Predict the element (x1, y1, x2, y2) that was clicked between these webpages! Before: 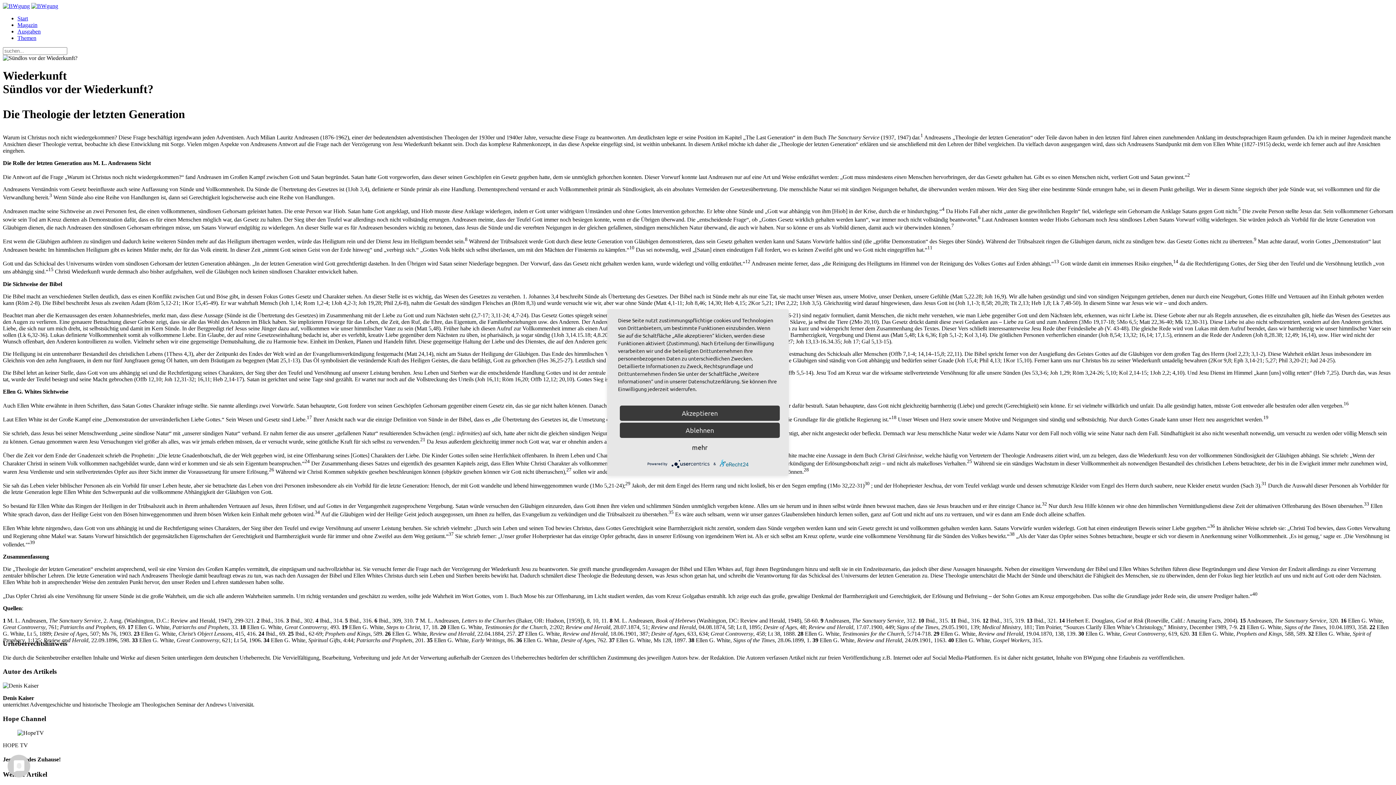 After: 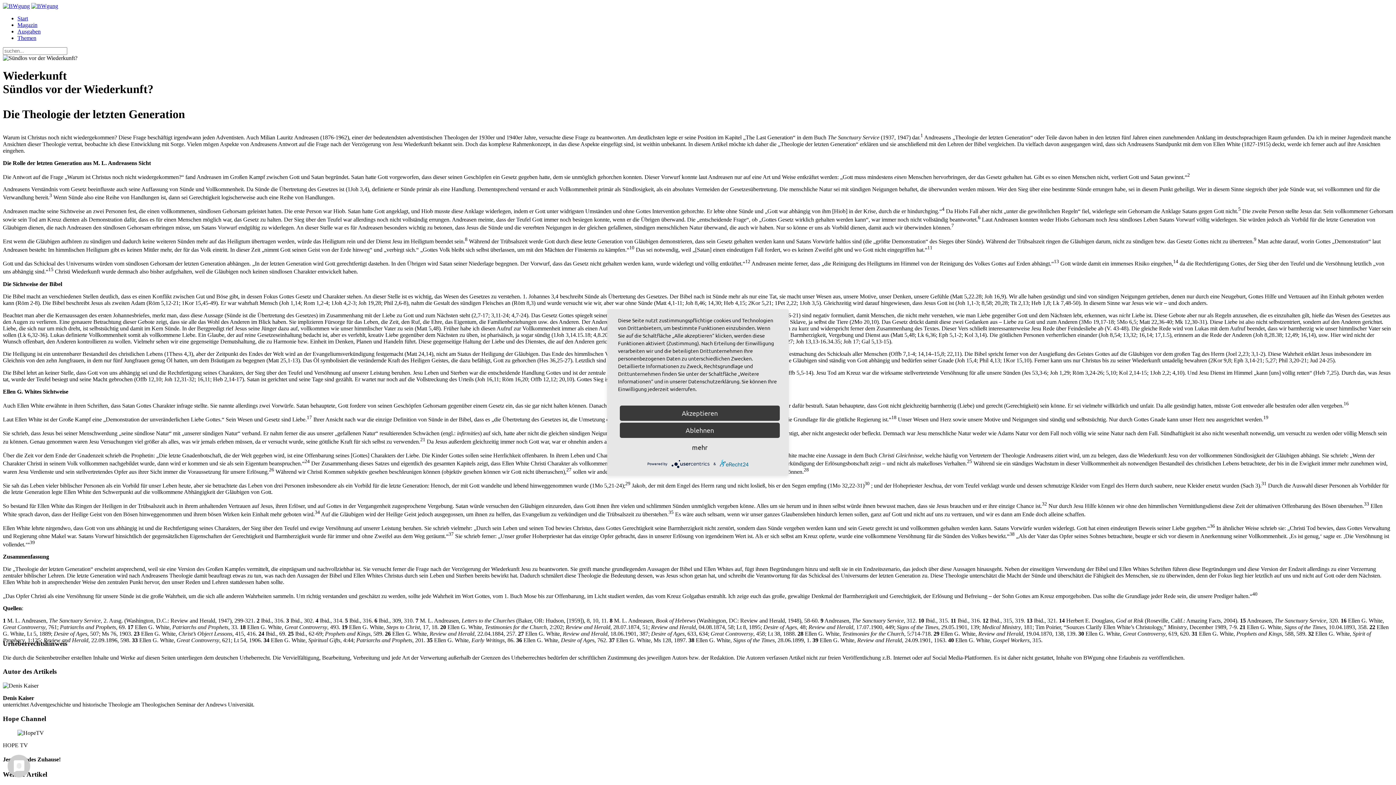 Action: bbox: (719, 460, 748, 466)